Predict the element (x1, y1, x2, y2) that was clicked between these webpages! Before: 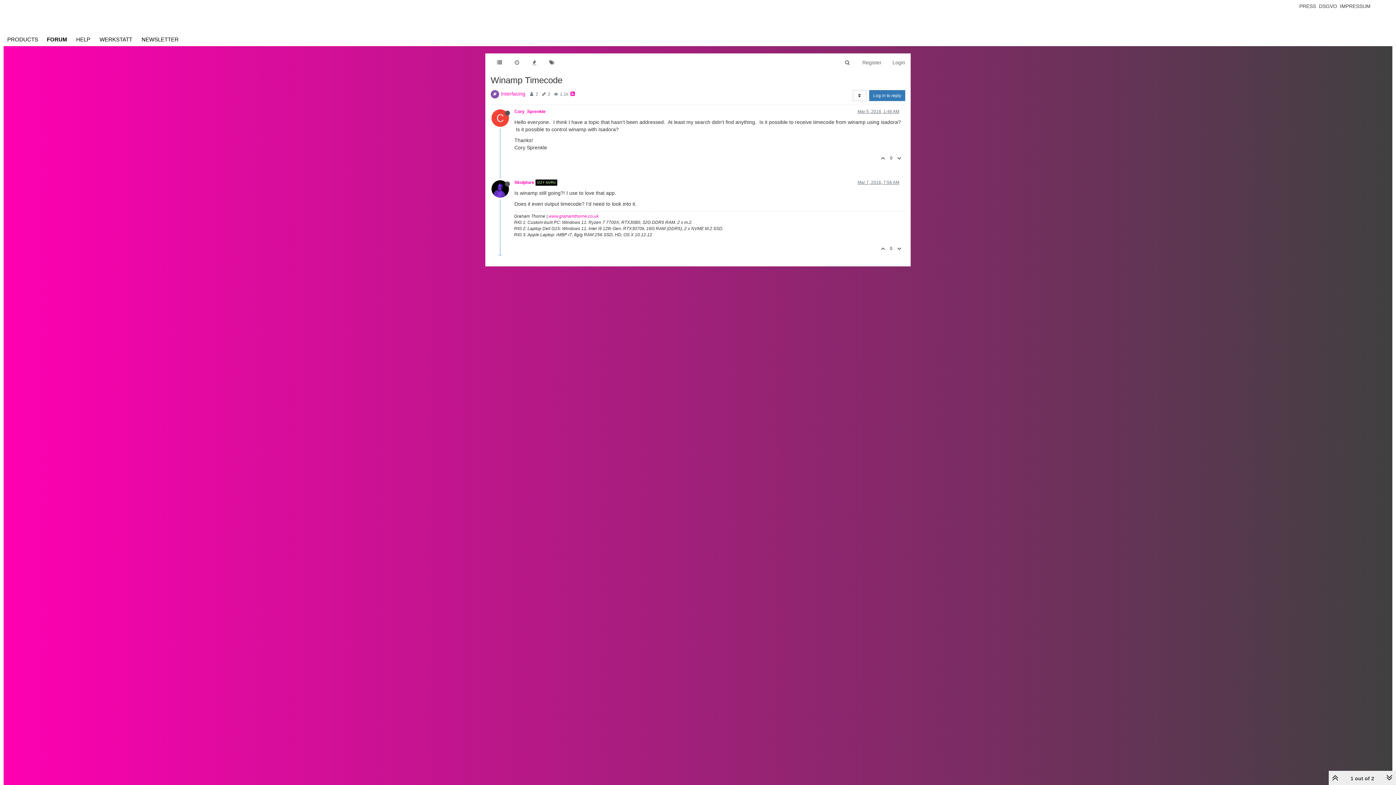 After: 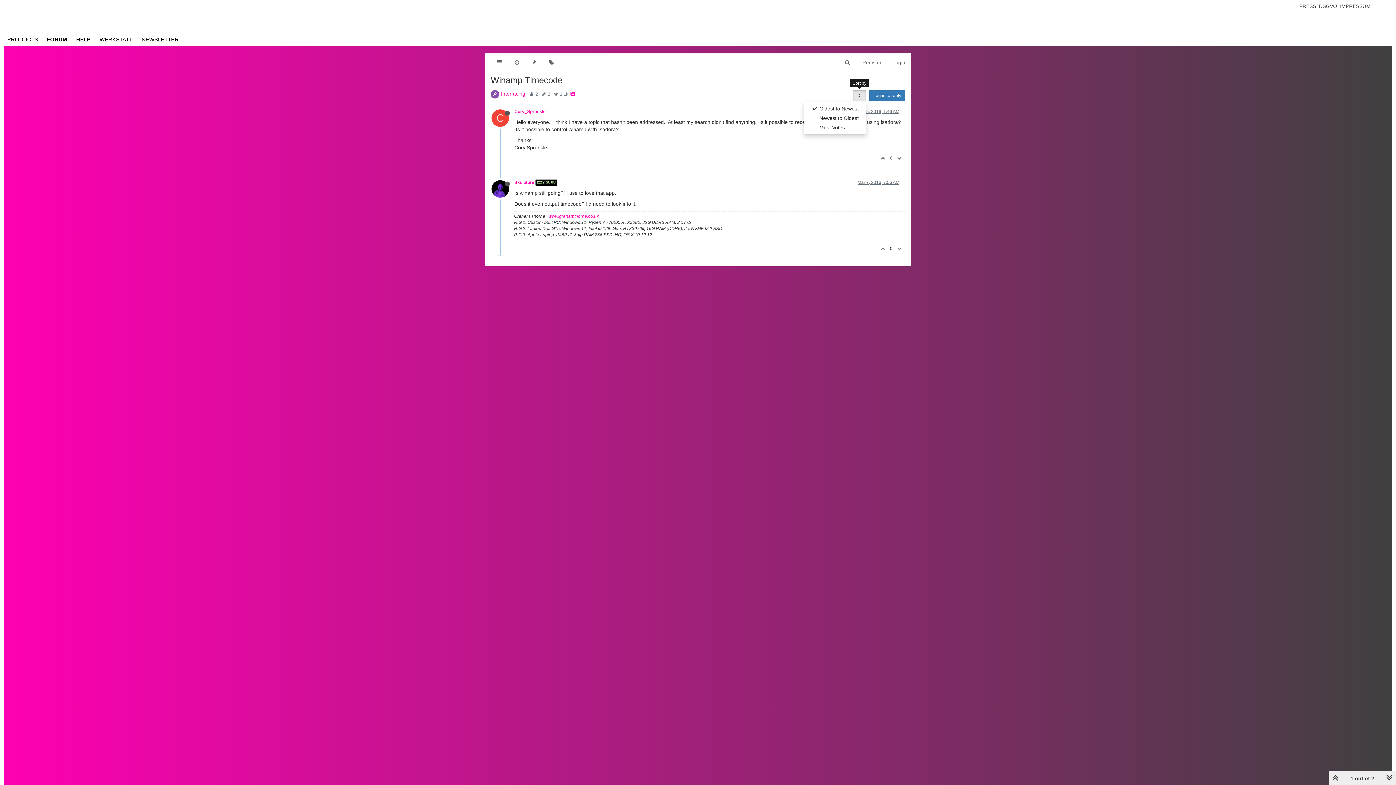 Action: bbox: (852, 90, 866, 101)